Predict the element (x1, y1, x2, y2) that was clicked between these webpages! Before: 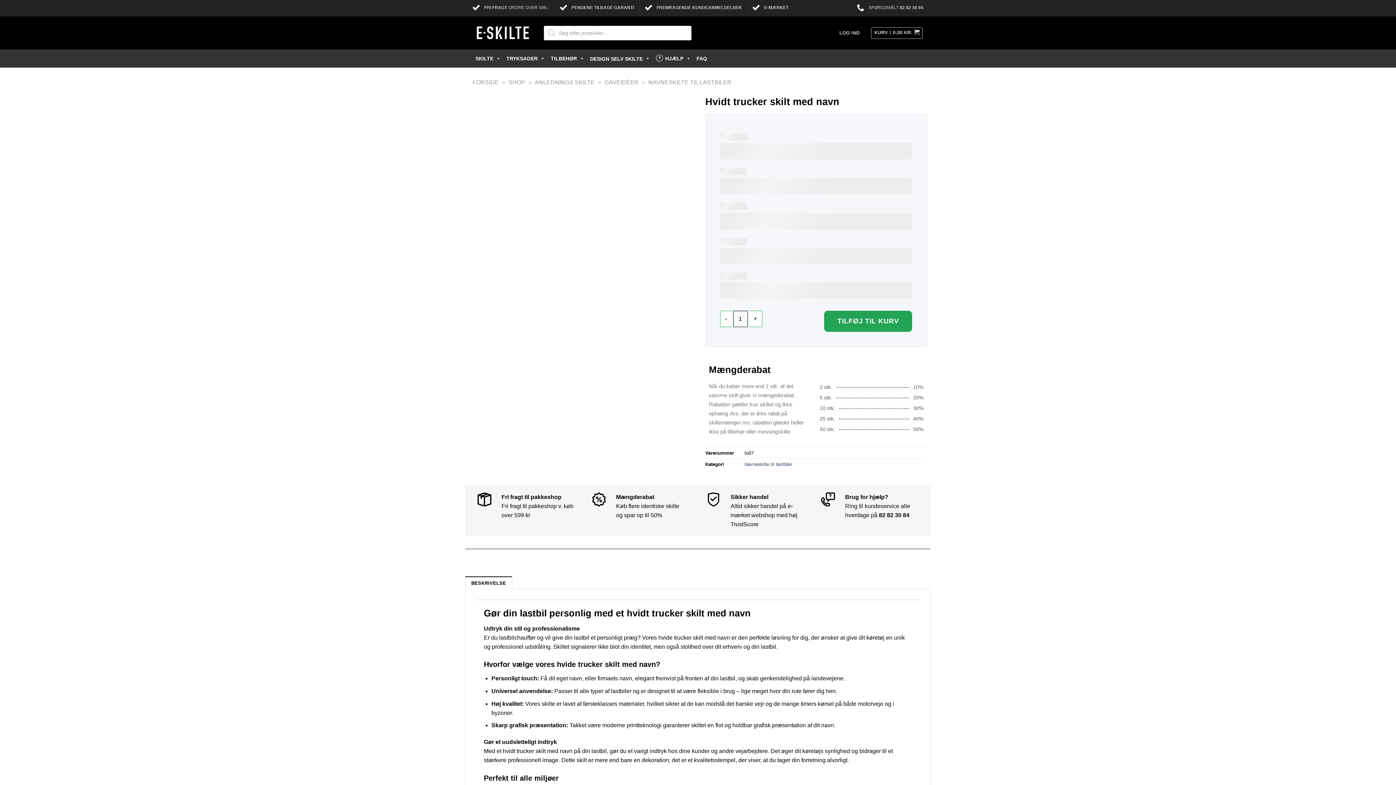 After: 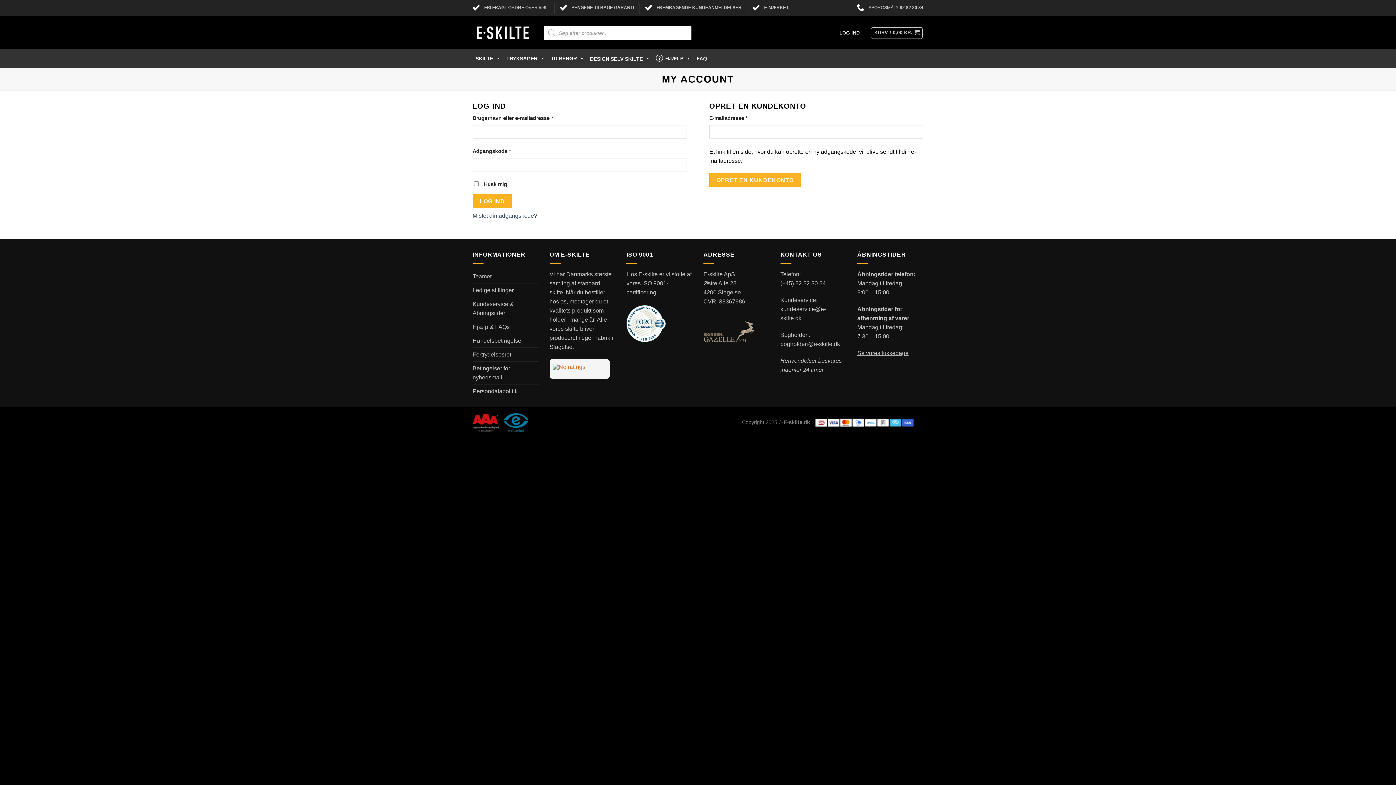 Action: bbox: (839, 26, 859, 39) label: LOG IND